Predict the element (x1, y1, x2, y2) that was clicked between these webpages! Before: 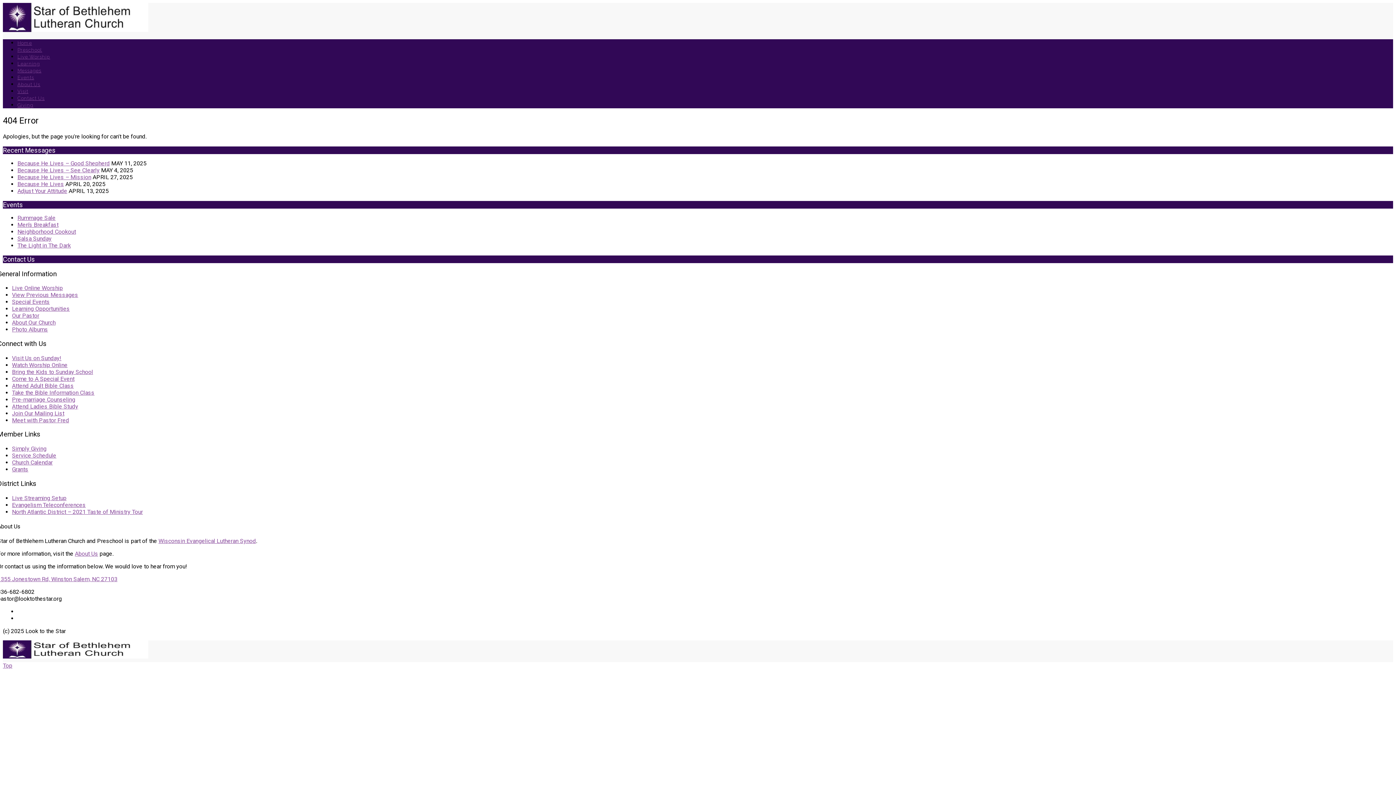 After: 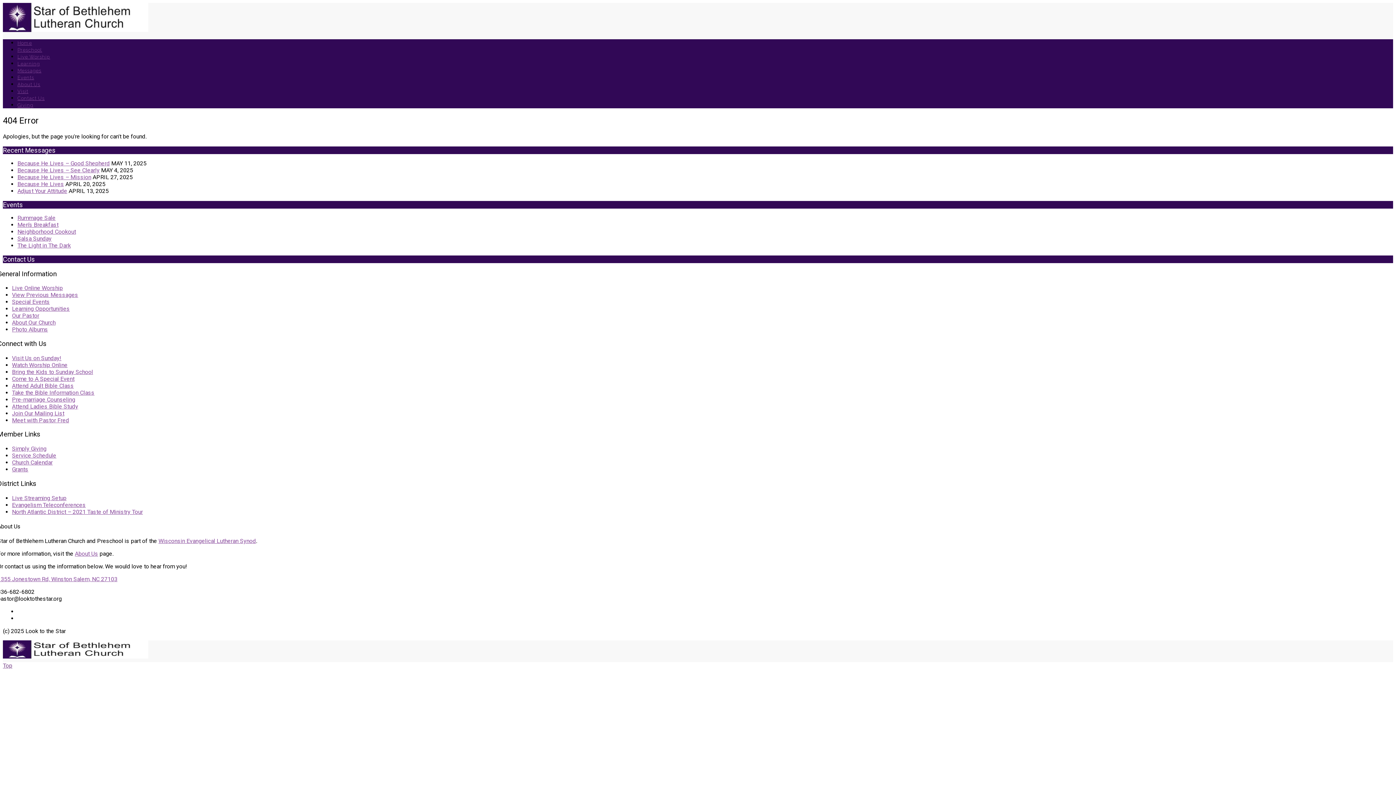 Action: bbox: (2, 662, 12, 669) label: Top